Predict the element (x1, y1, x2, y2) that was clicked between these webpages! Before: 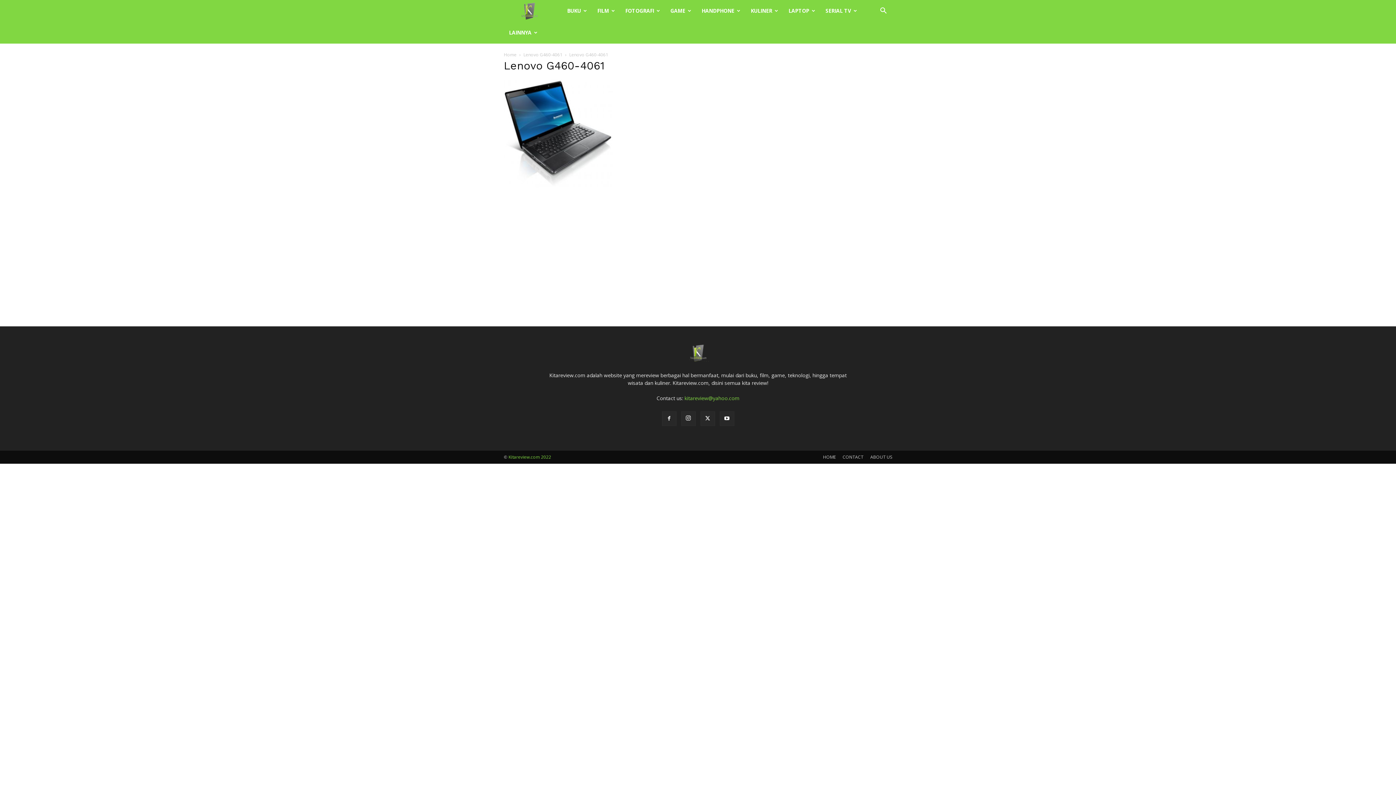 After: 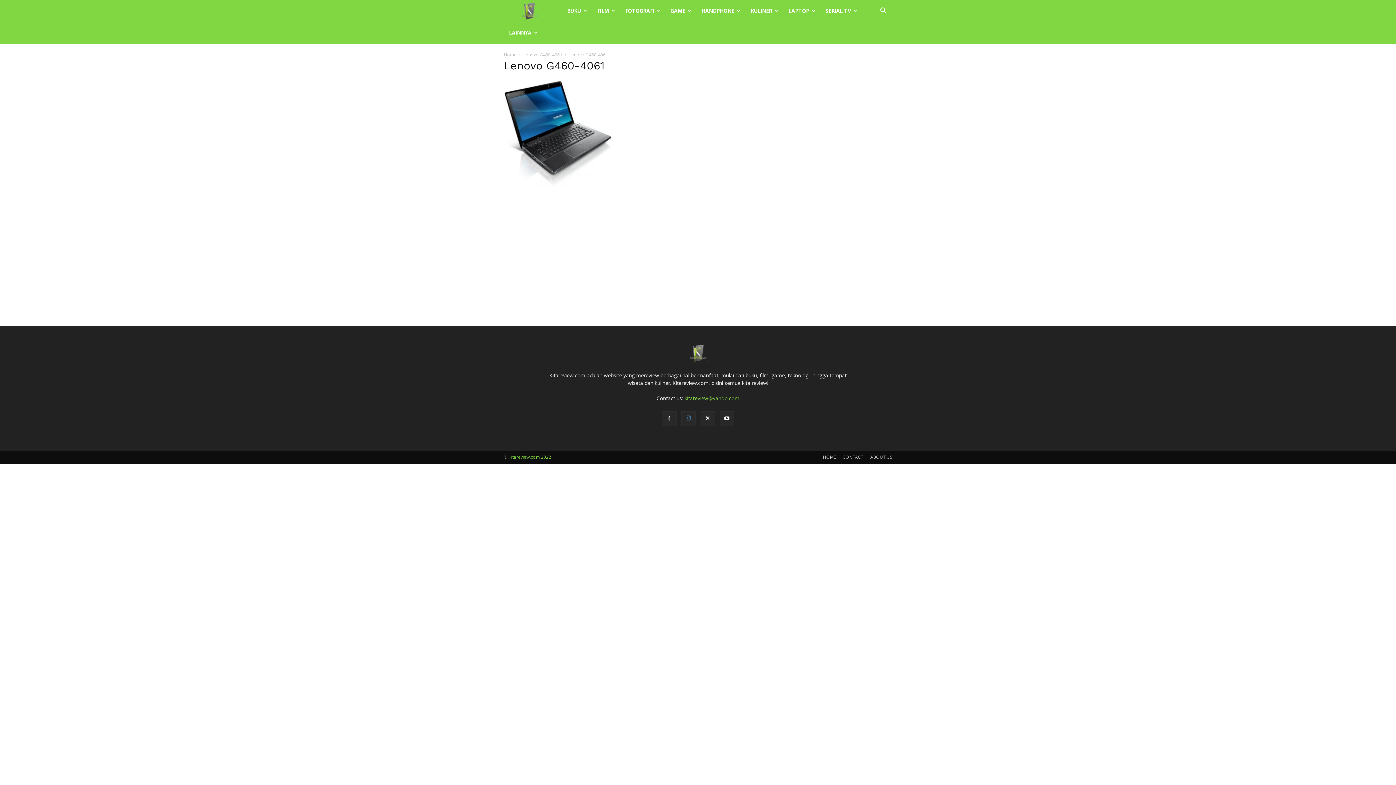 Action: bbox: (681, 411, 695, 426)